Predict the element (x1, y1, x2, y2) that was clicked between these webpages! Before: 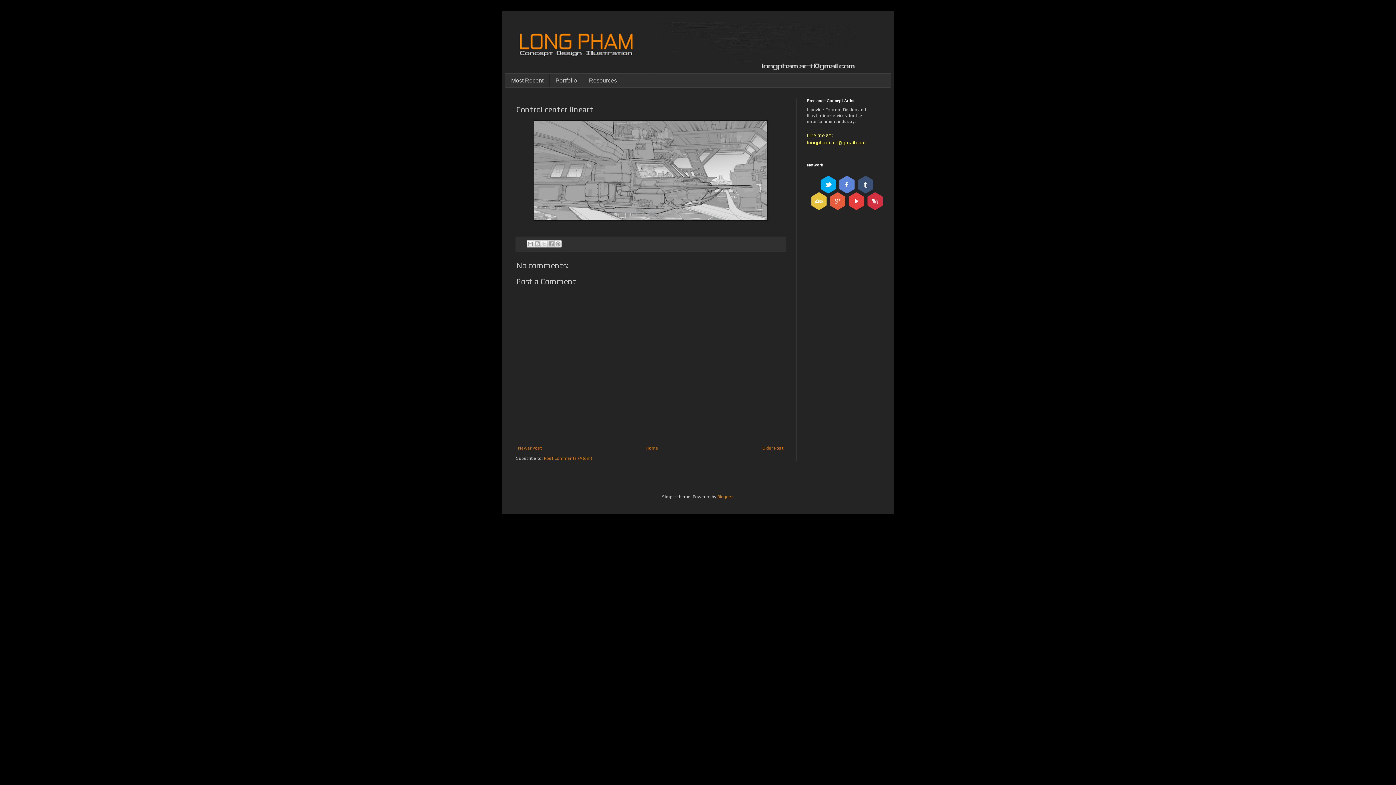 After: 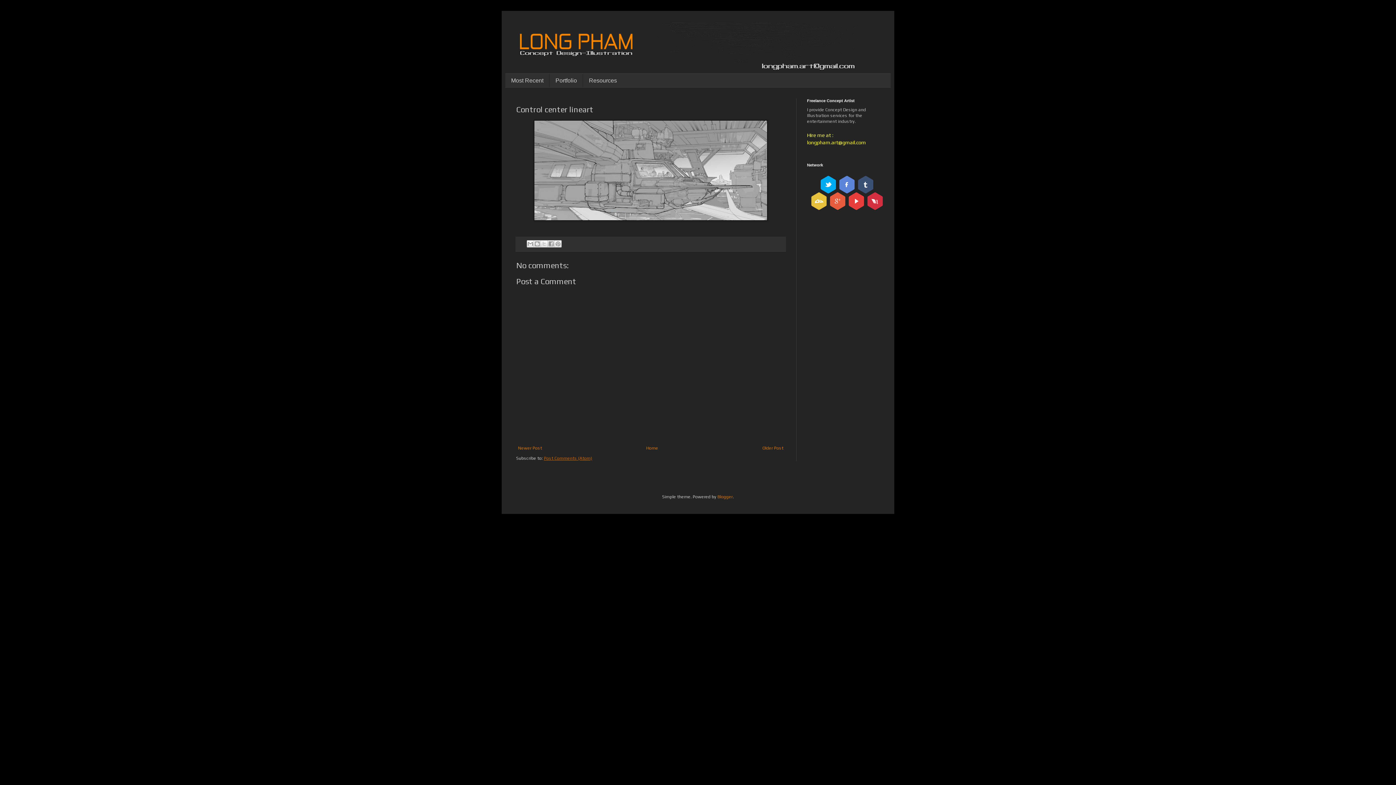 Action: bbox: (544, 456, 592, 461) label: Post Comments (Atom)